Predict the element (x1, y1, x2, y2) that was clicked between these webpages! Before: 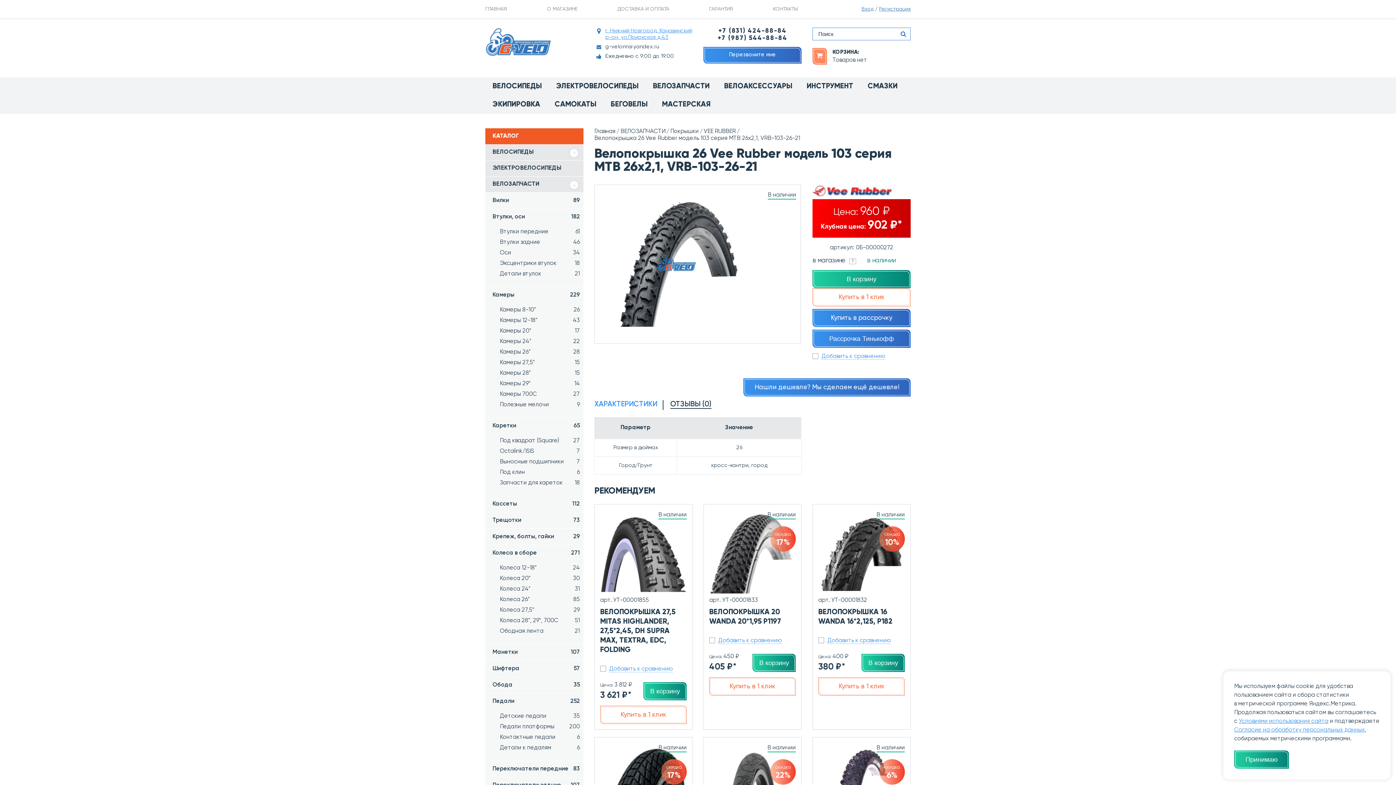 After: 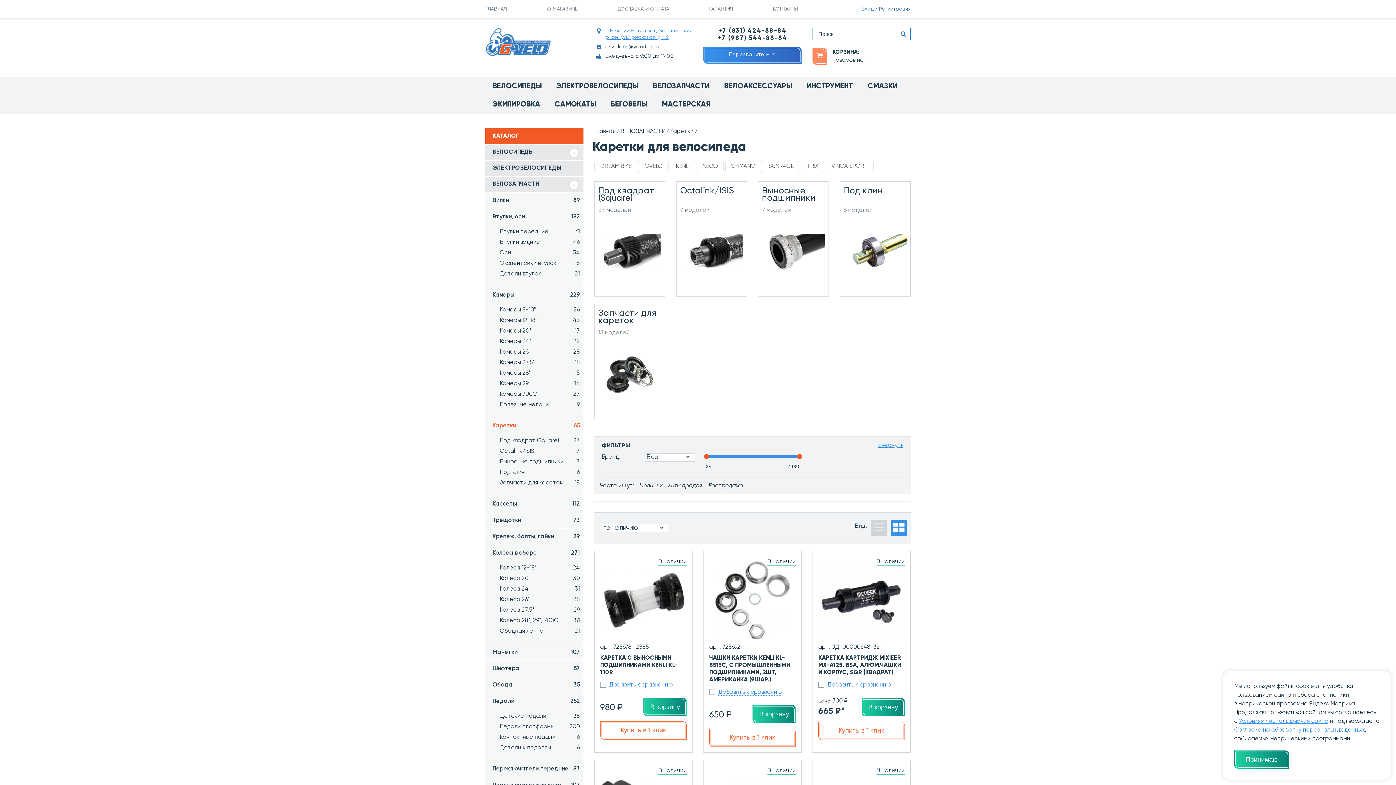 Action: label: Каретки
65 bbox: (485, 417, 583, 434)